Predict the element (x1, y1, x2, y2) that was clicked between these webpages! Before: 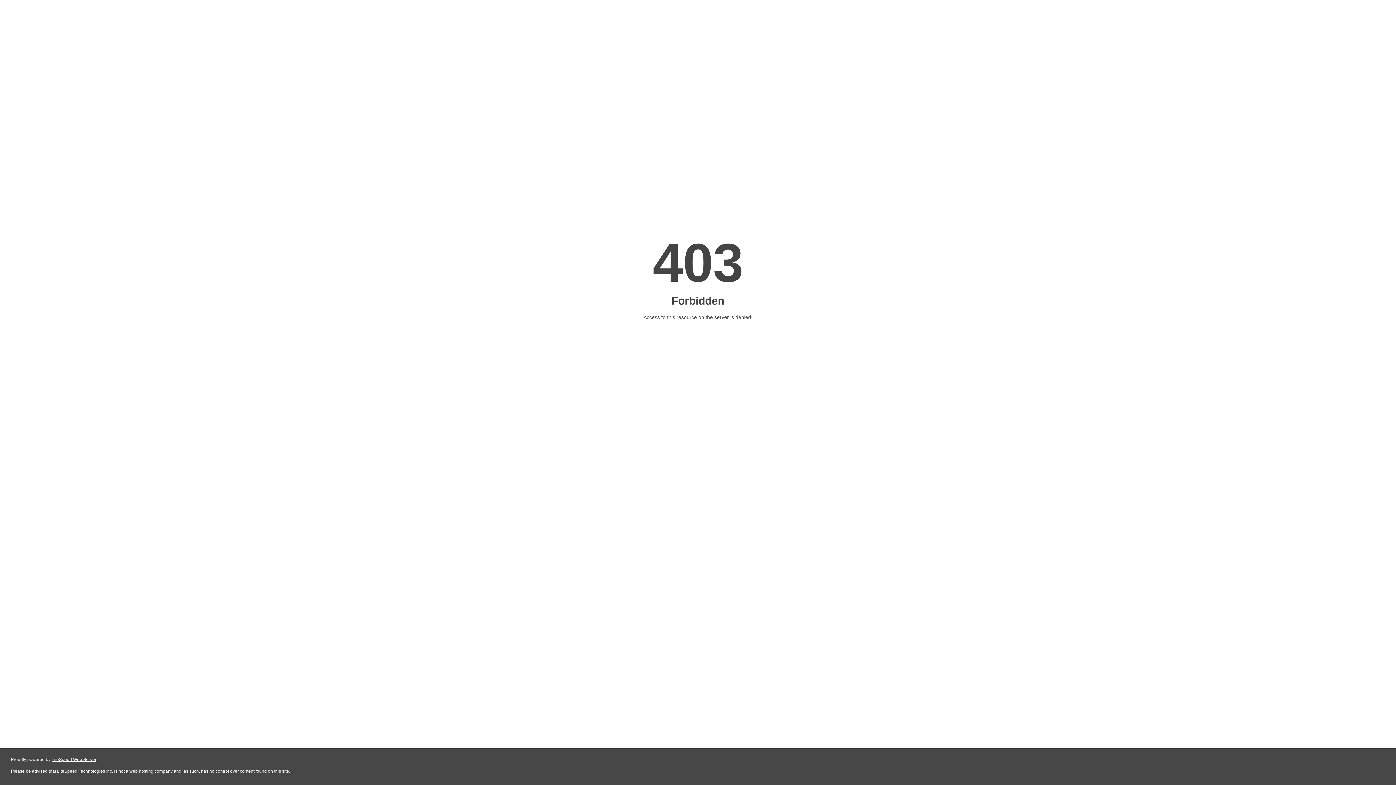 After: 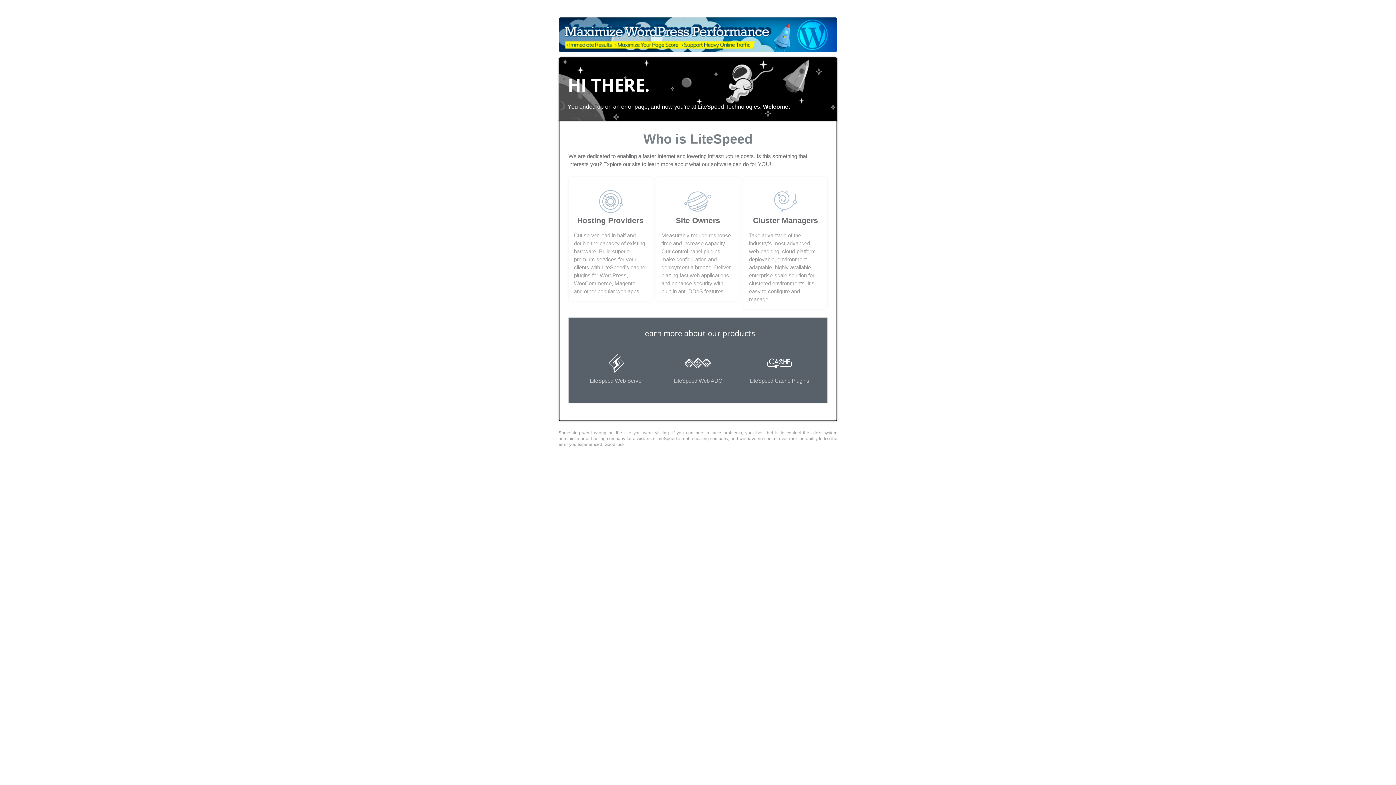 Action: label: LiteSpeed Web Server bbox: (51, 757, 96, 762)